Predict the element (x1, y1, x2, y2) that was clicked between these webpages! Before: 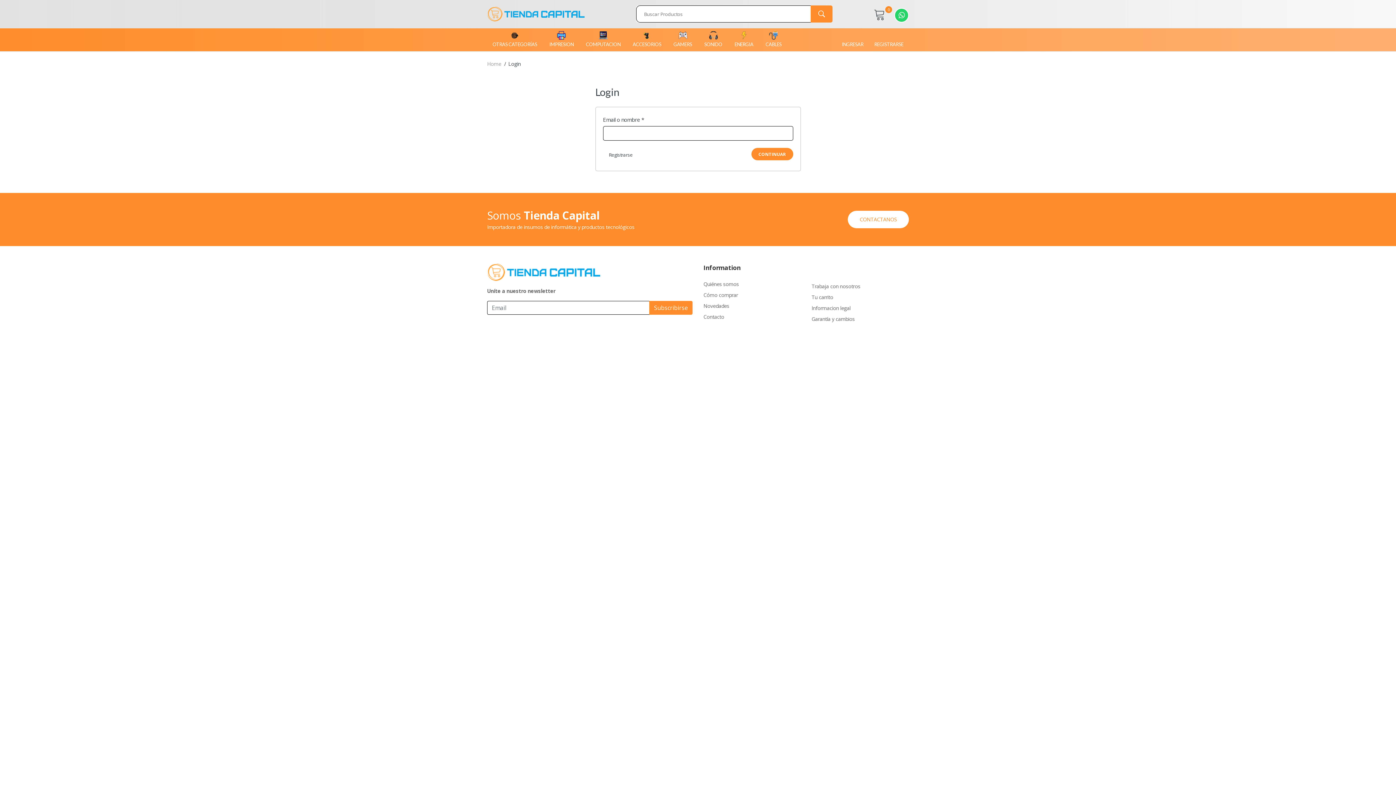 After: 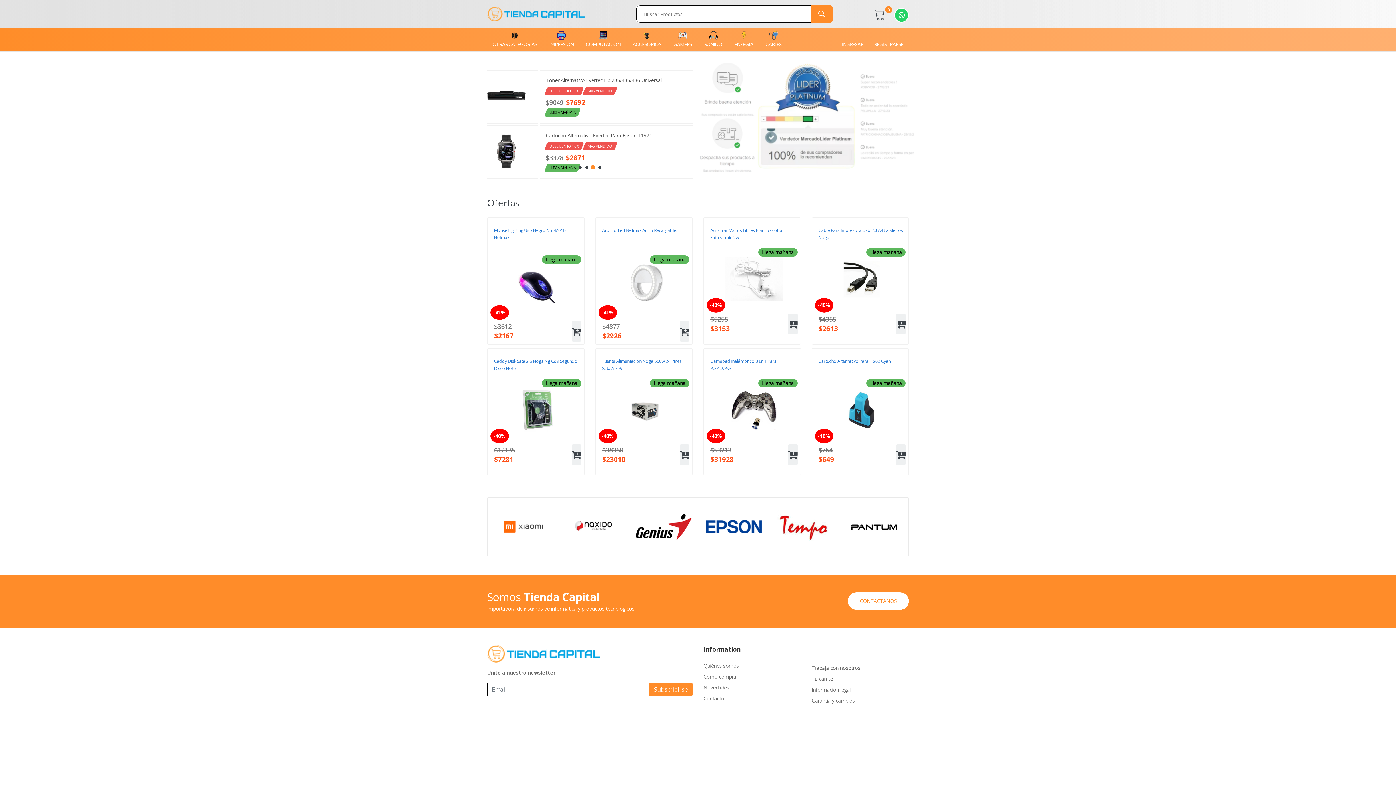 Action: bbox: (487, 60, 501, 67) label: Home